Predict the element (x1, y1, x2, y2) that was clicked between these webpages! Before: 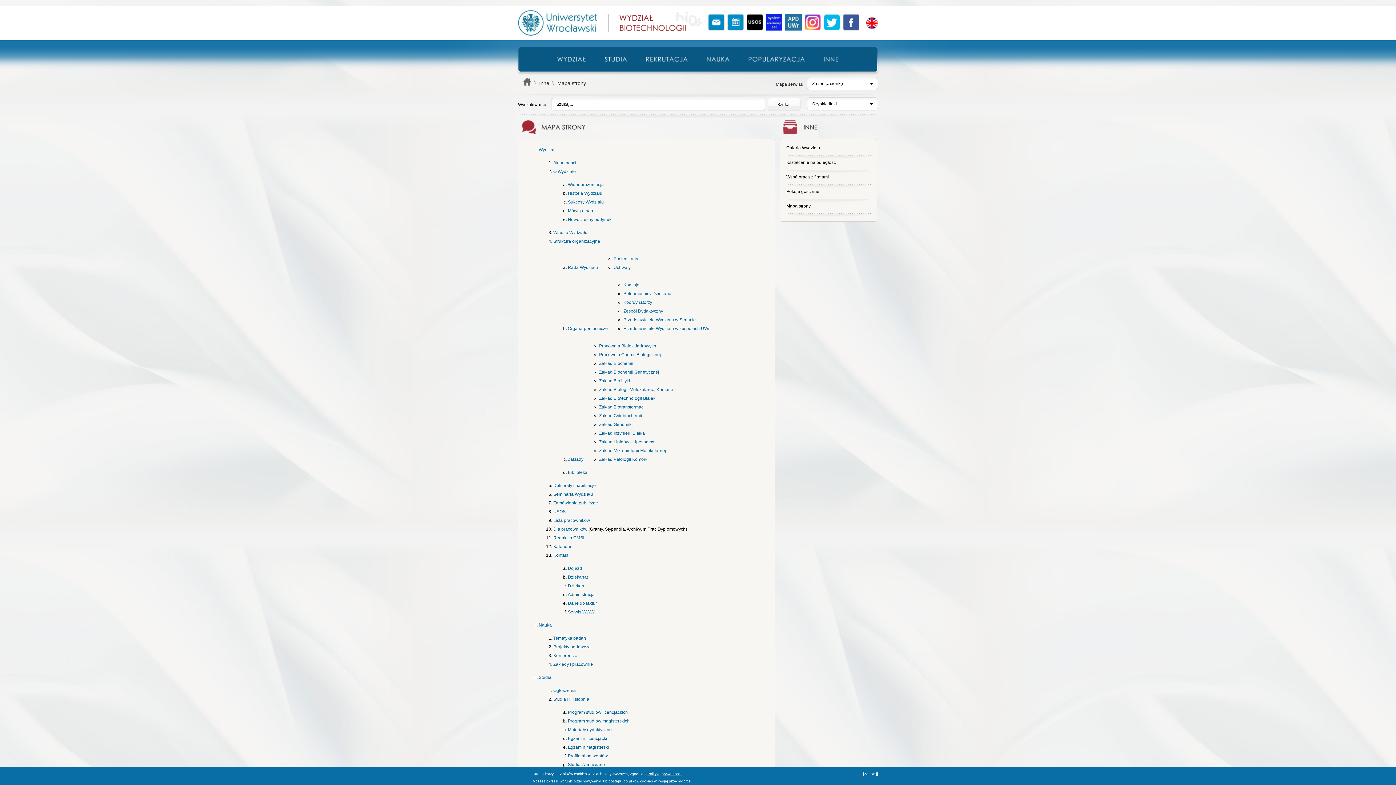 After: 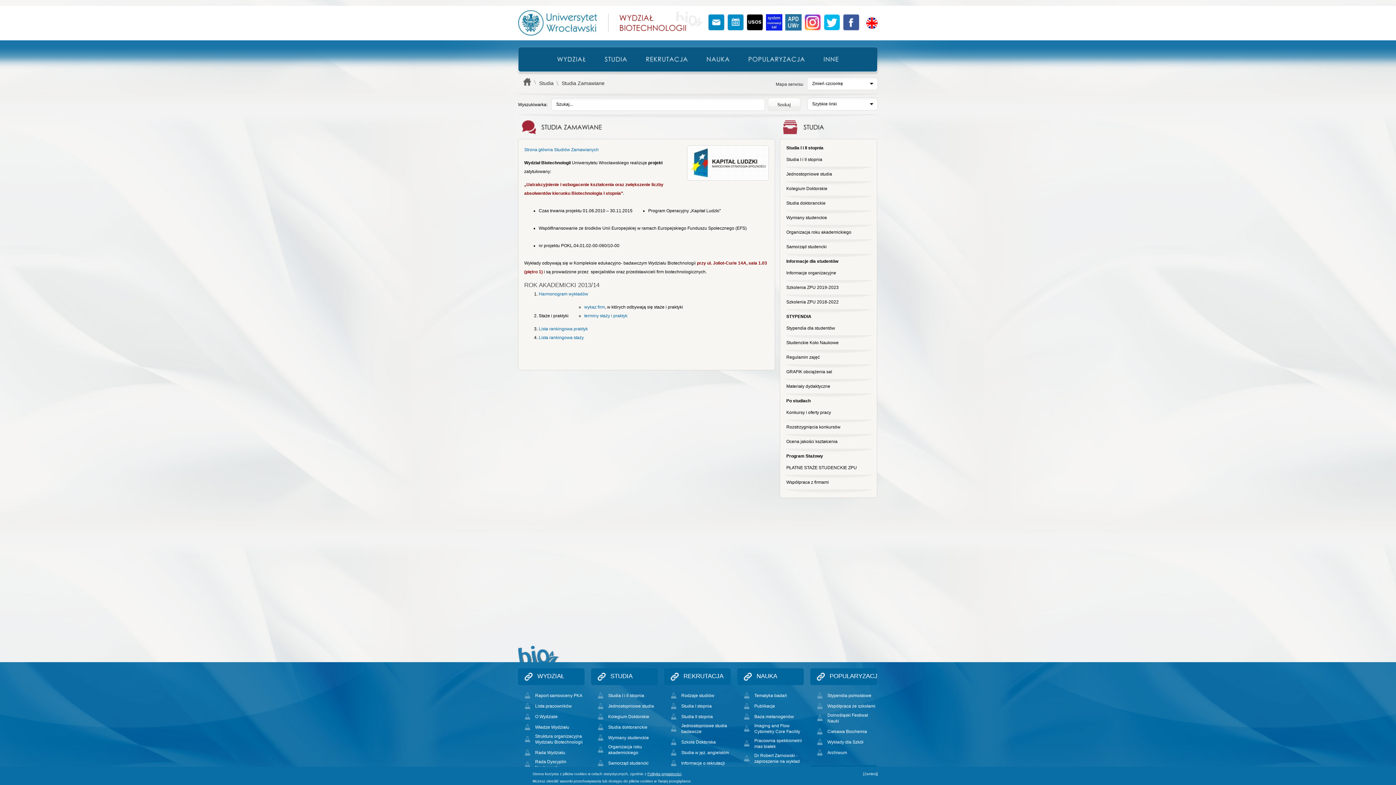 Action: bbox: (568, 762, 605, 767) label: Studia Zamawiane